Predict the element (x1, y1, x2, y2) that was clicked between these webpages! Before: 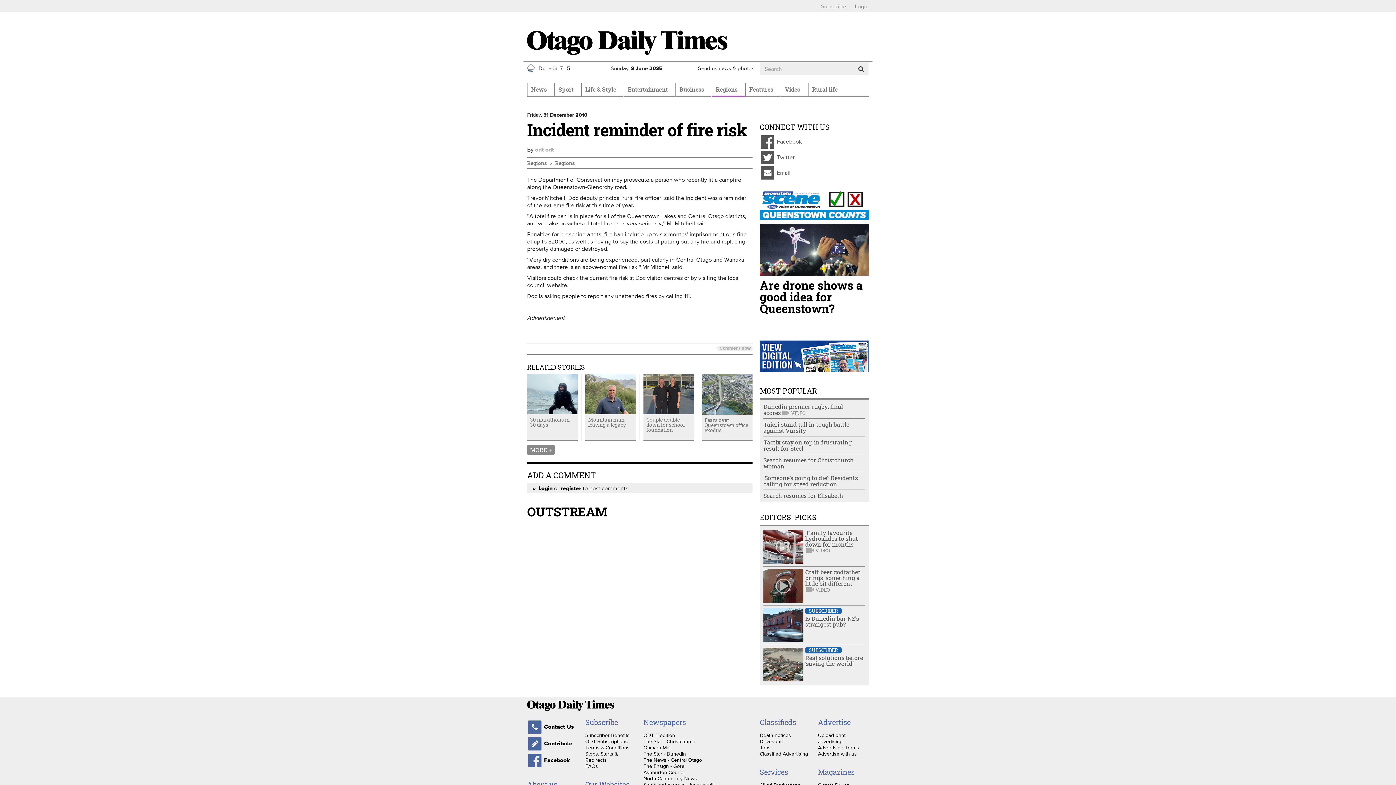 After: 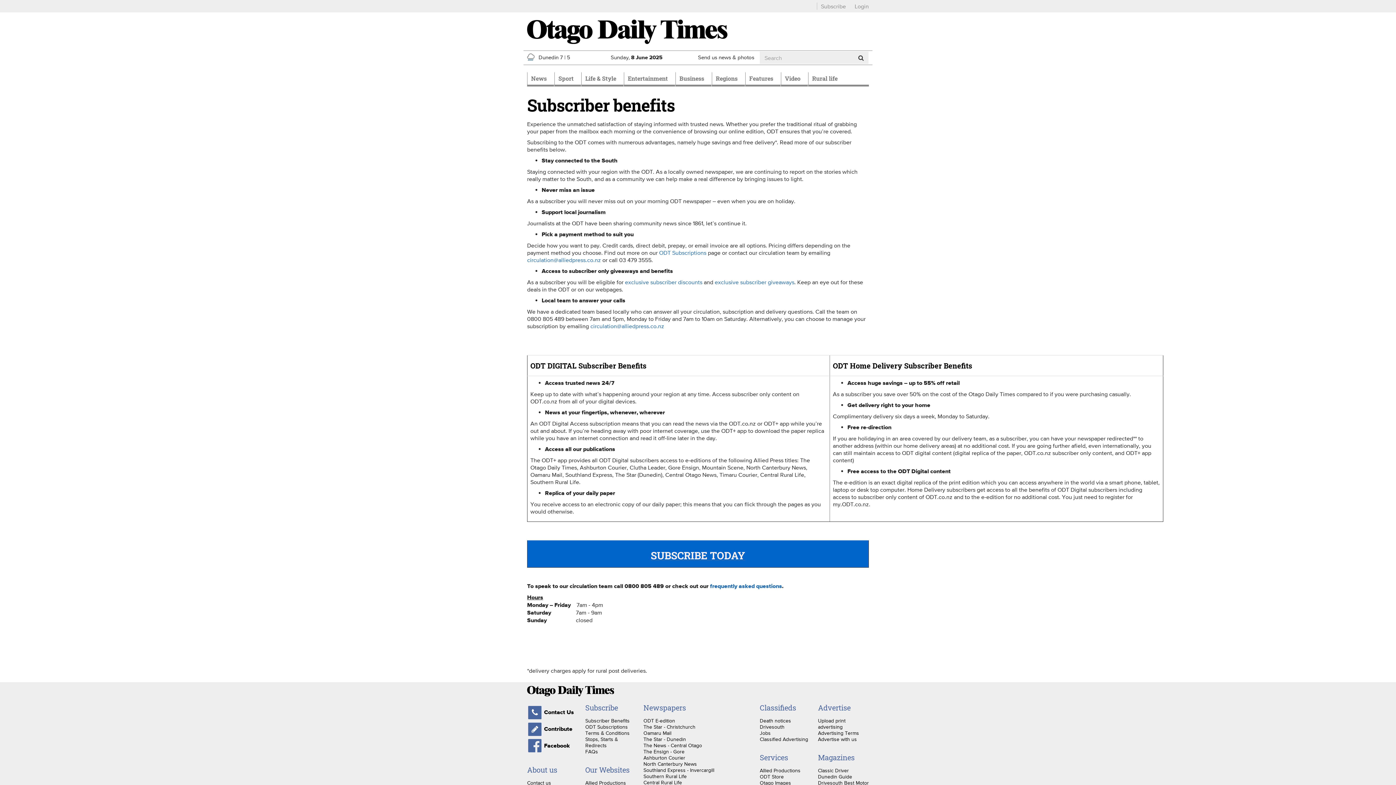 Action: label: Subscriber Benefits bbox: (585, 732, 629, 738)